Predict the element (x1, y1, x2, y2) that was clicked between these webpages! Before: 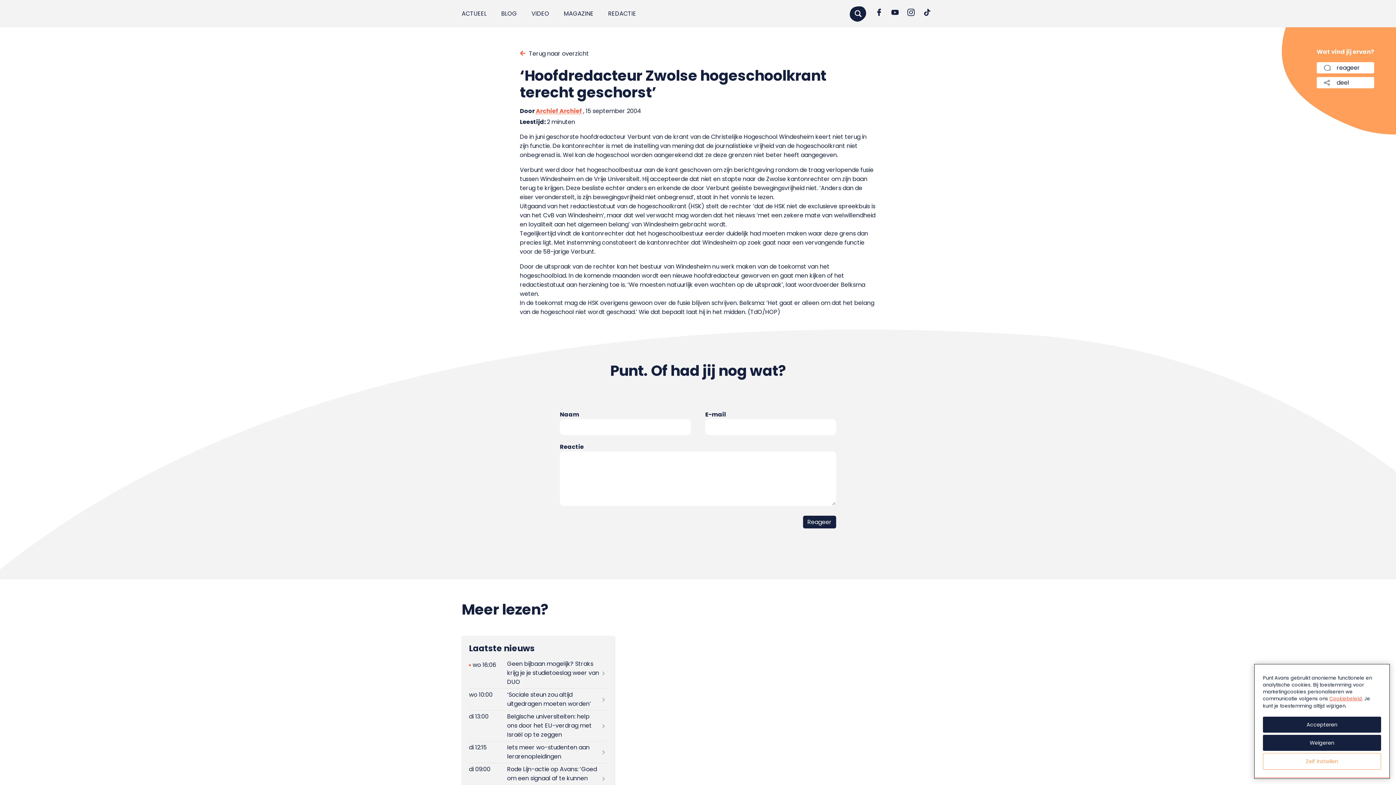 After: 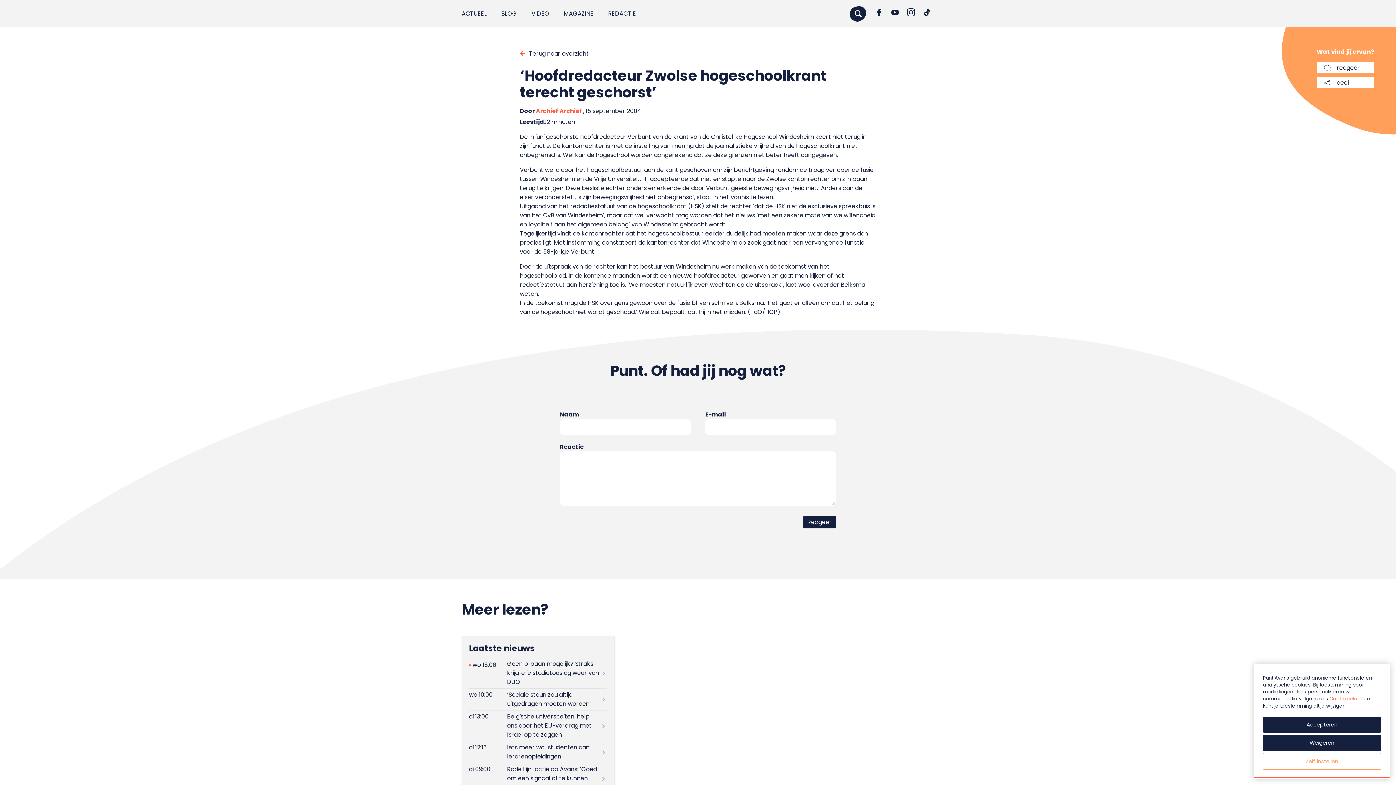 Action: bbox: (904, 5, 918, 19)